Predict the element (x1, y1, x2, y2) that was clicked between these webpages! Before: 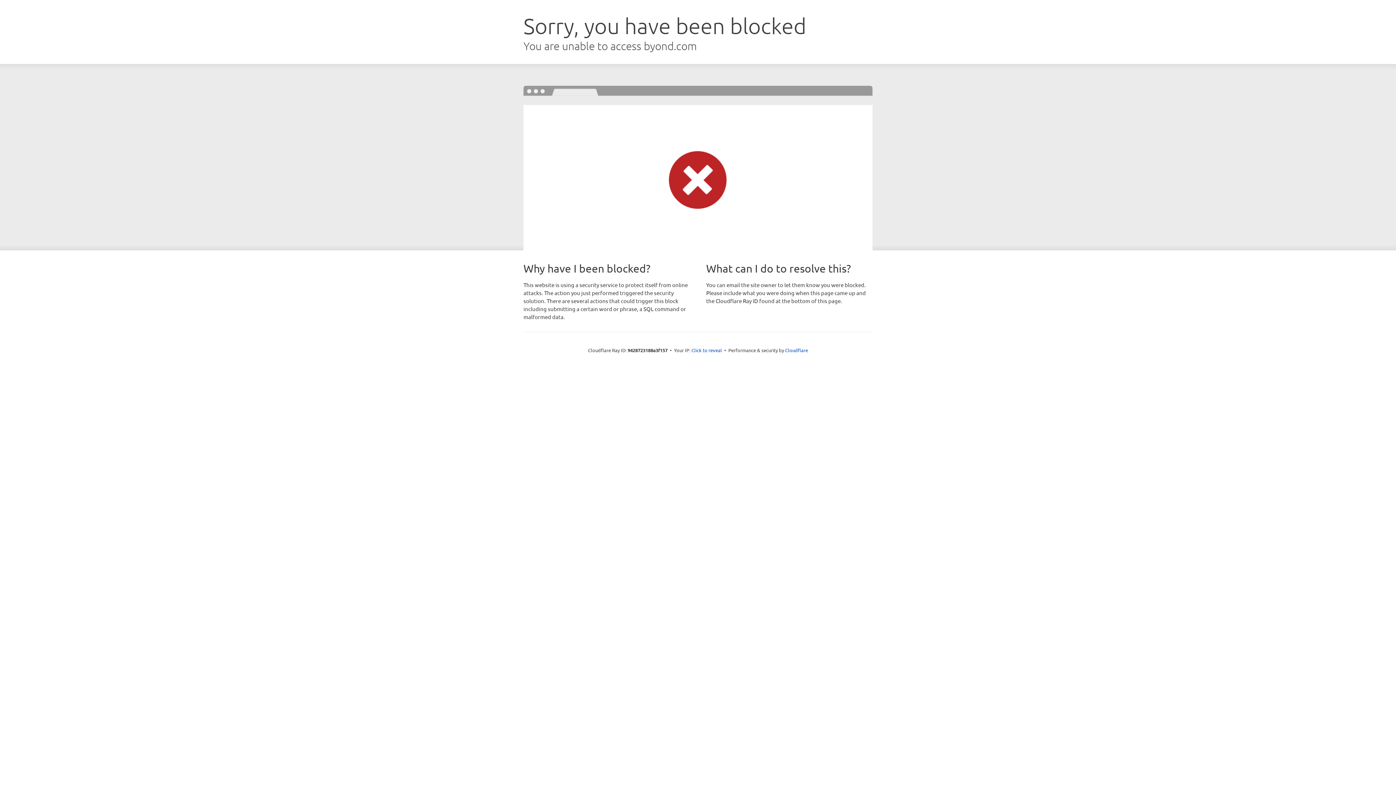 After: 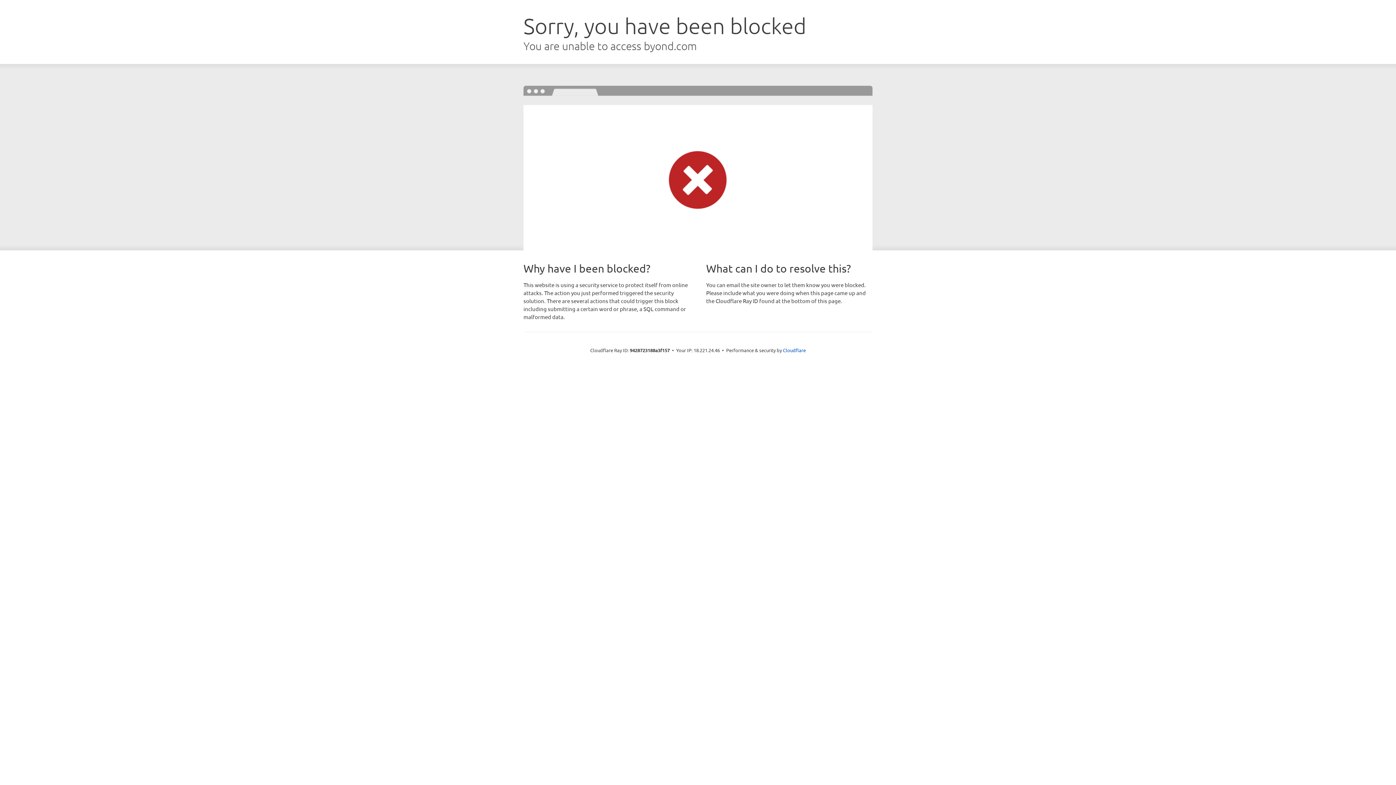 Action: bbox: (691, 346, 722, 353) label: Click to reveal